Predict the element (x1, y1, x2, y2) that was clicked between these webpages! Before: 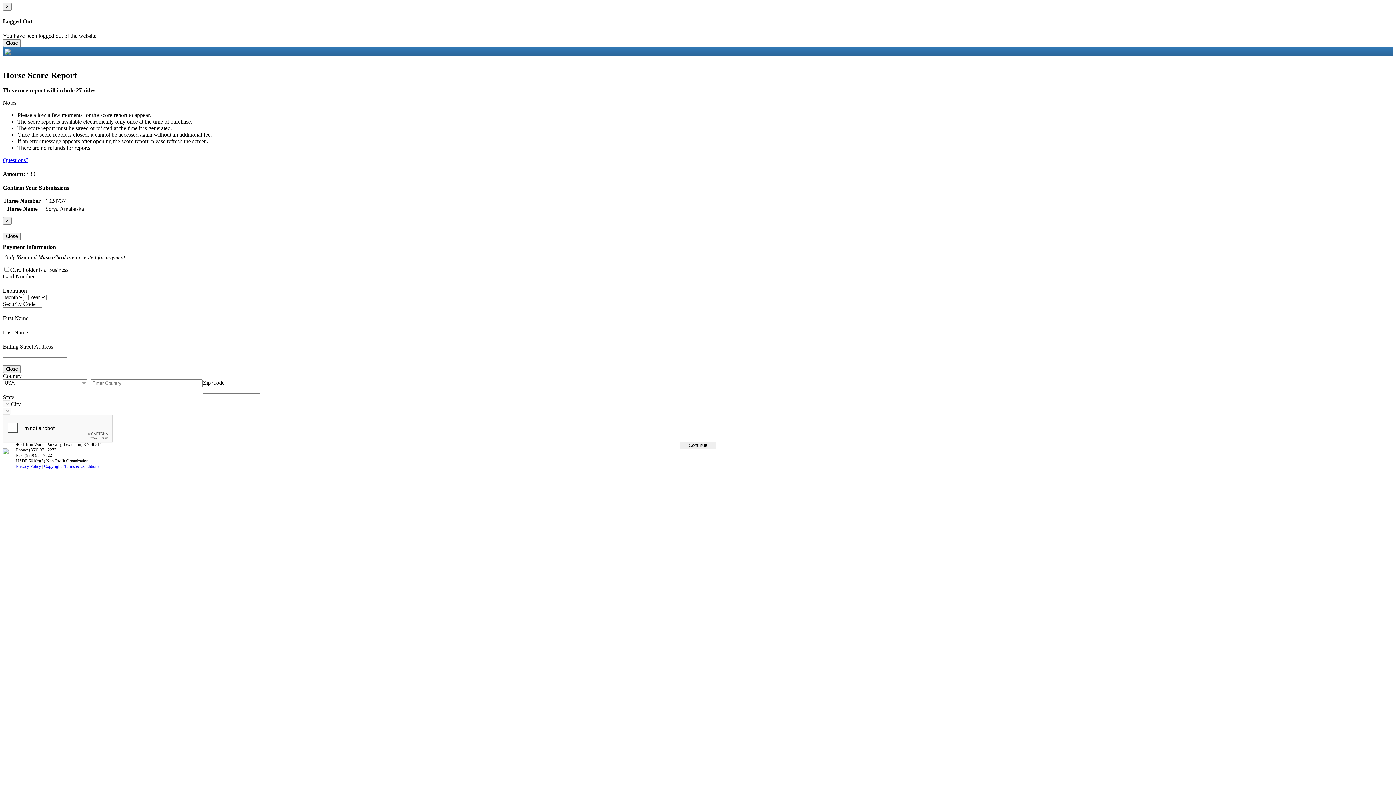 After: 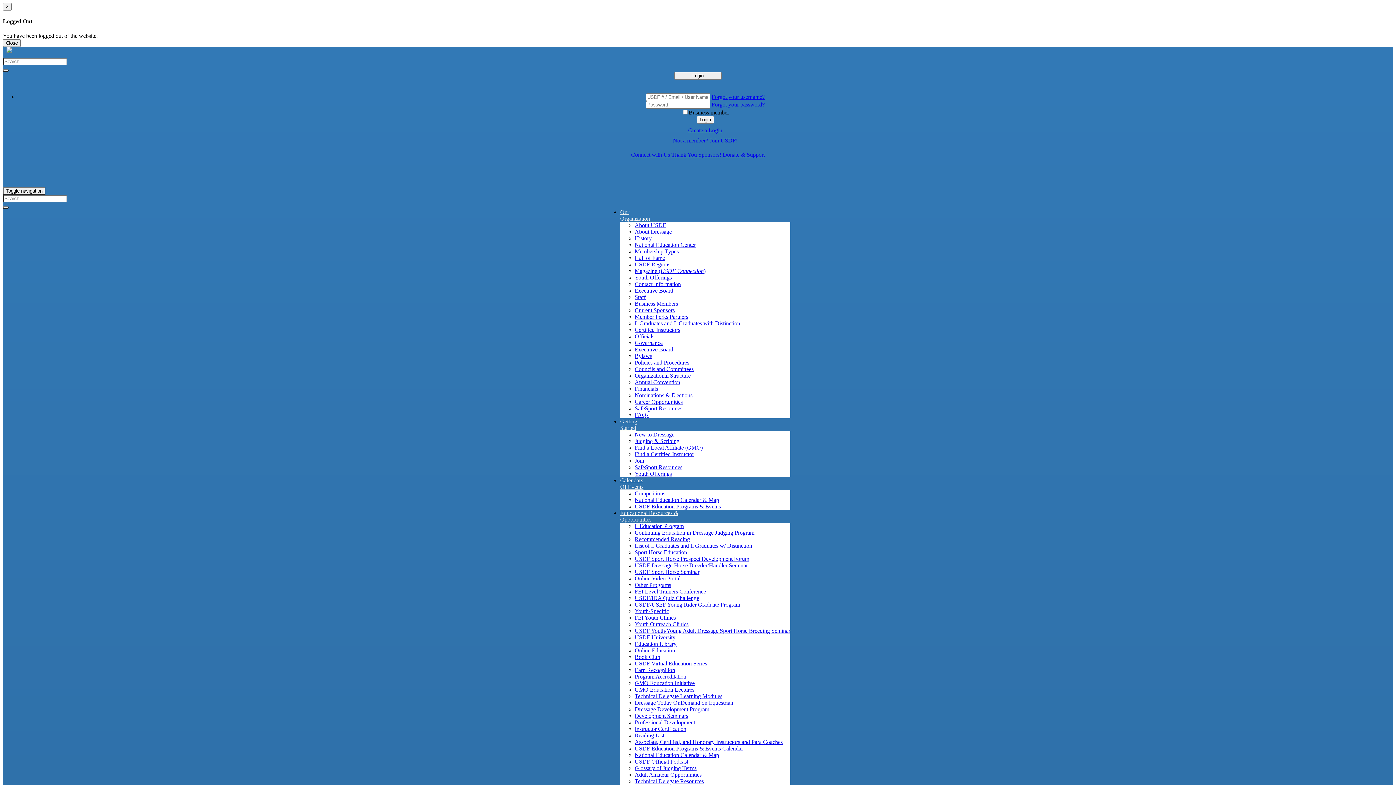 Action: bbox: (2, 39, 20, 46) label: Close